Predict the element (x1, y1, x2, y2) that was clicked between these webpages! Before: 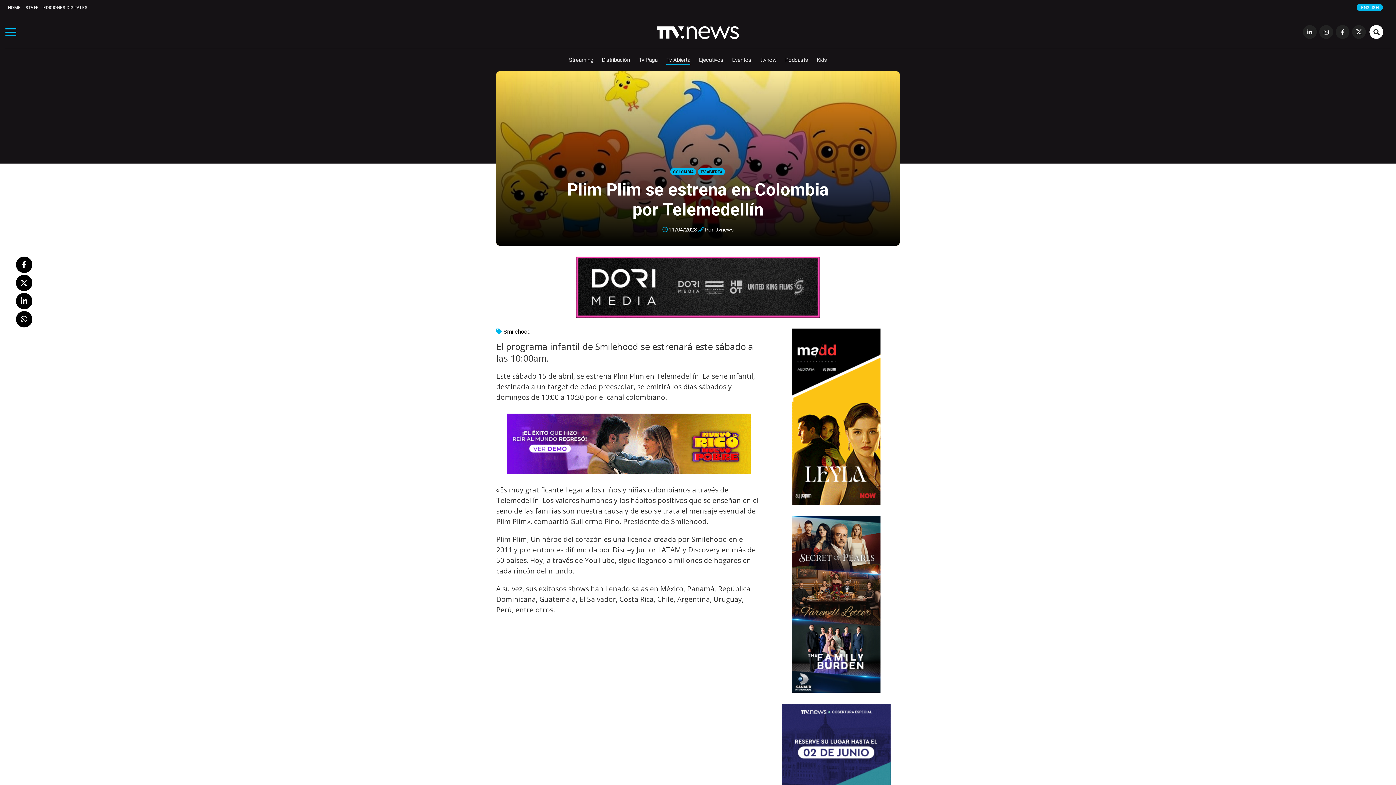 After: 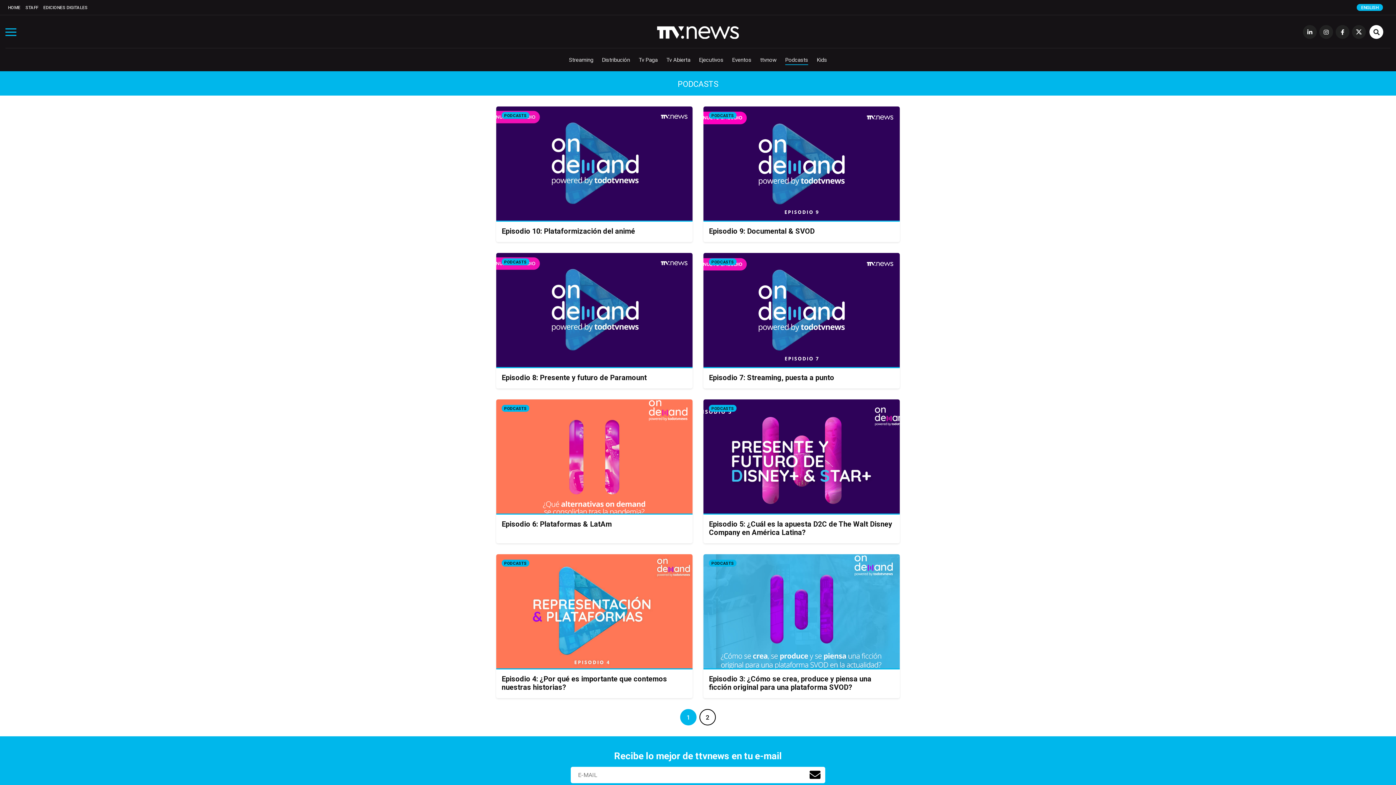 Action: bbox: (785, 56, 808, 63) label: Podcasts